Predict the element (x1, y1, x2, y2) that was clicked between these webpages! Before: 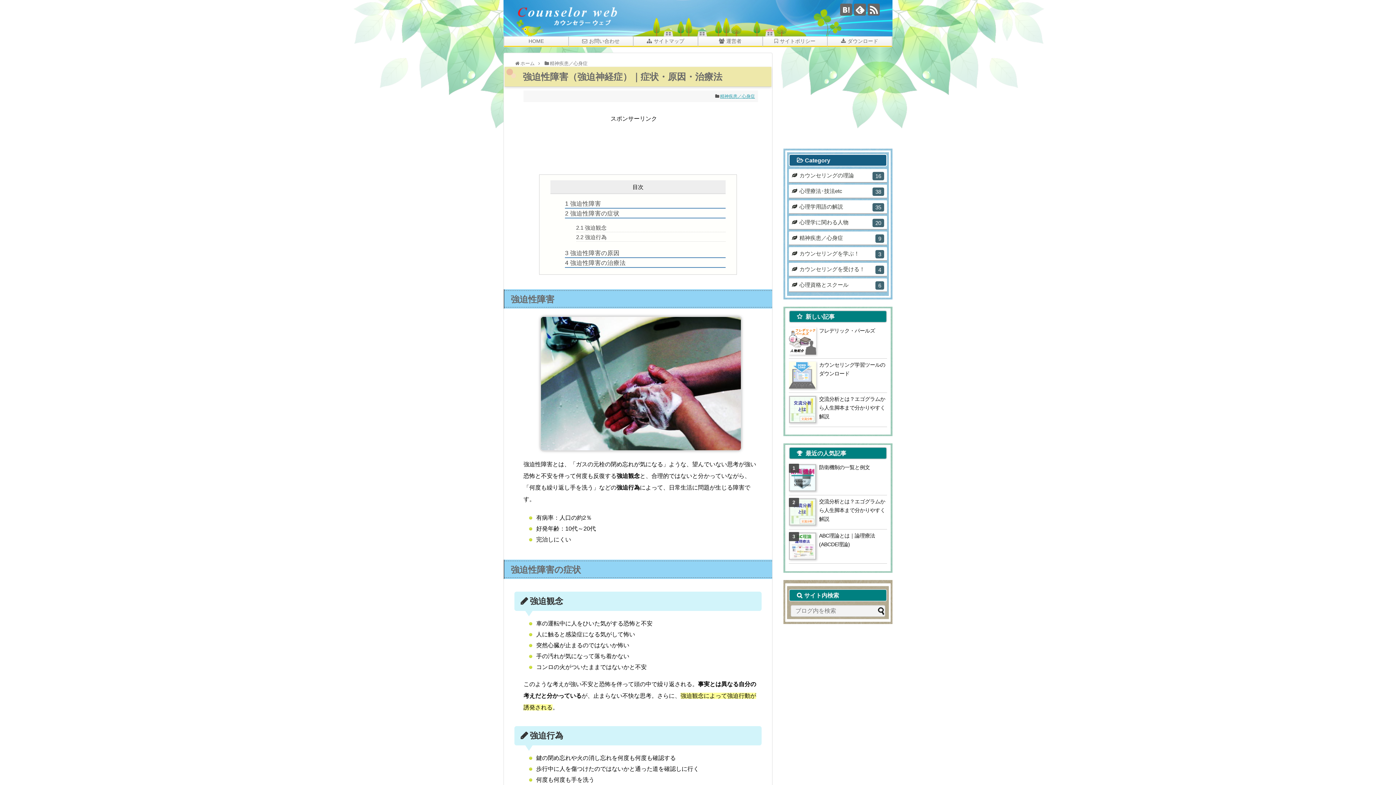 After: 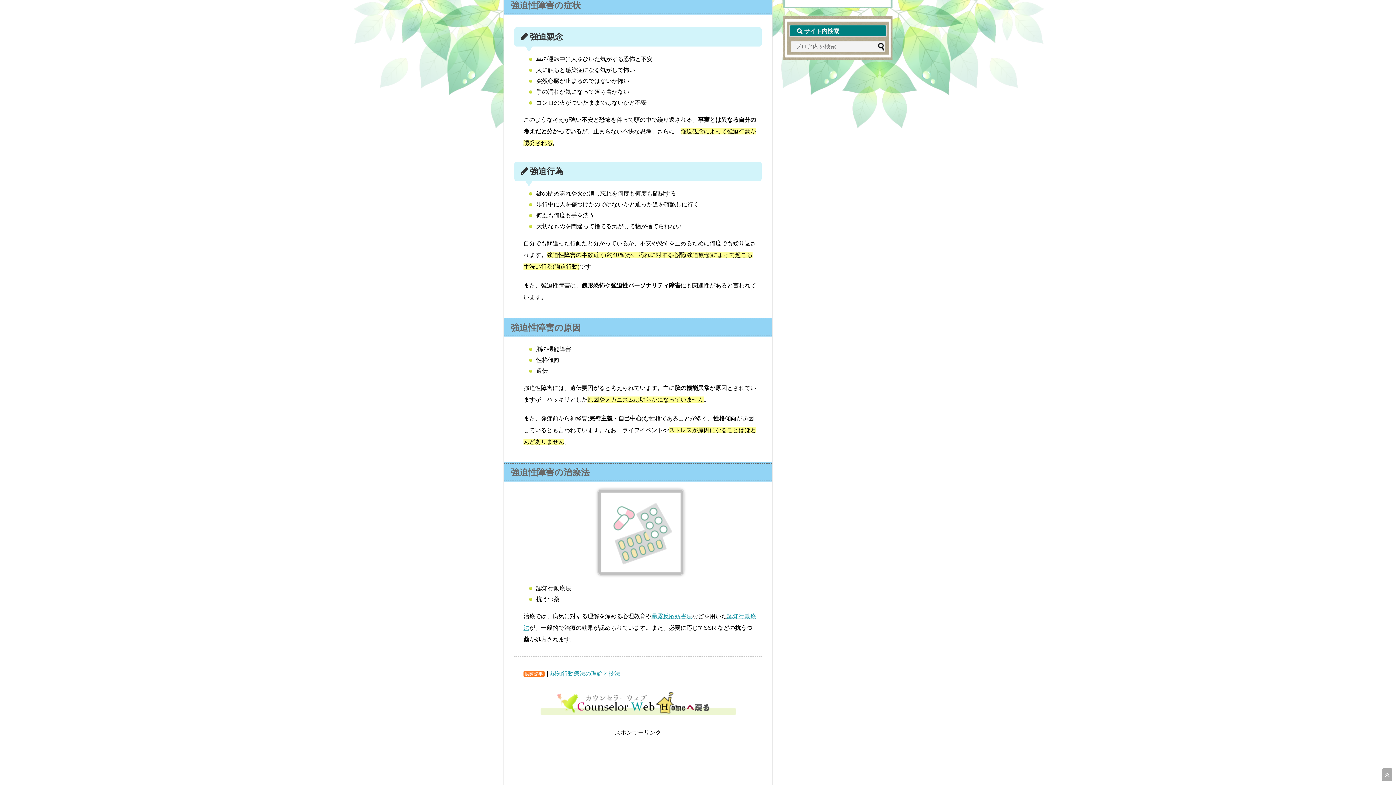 Action: label: 2 強迫性障害の症状 bbox: (565, 209, 725, 218)